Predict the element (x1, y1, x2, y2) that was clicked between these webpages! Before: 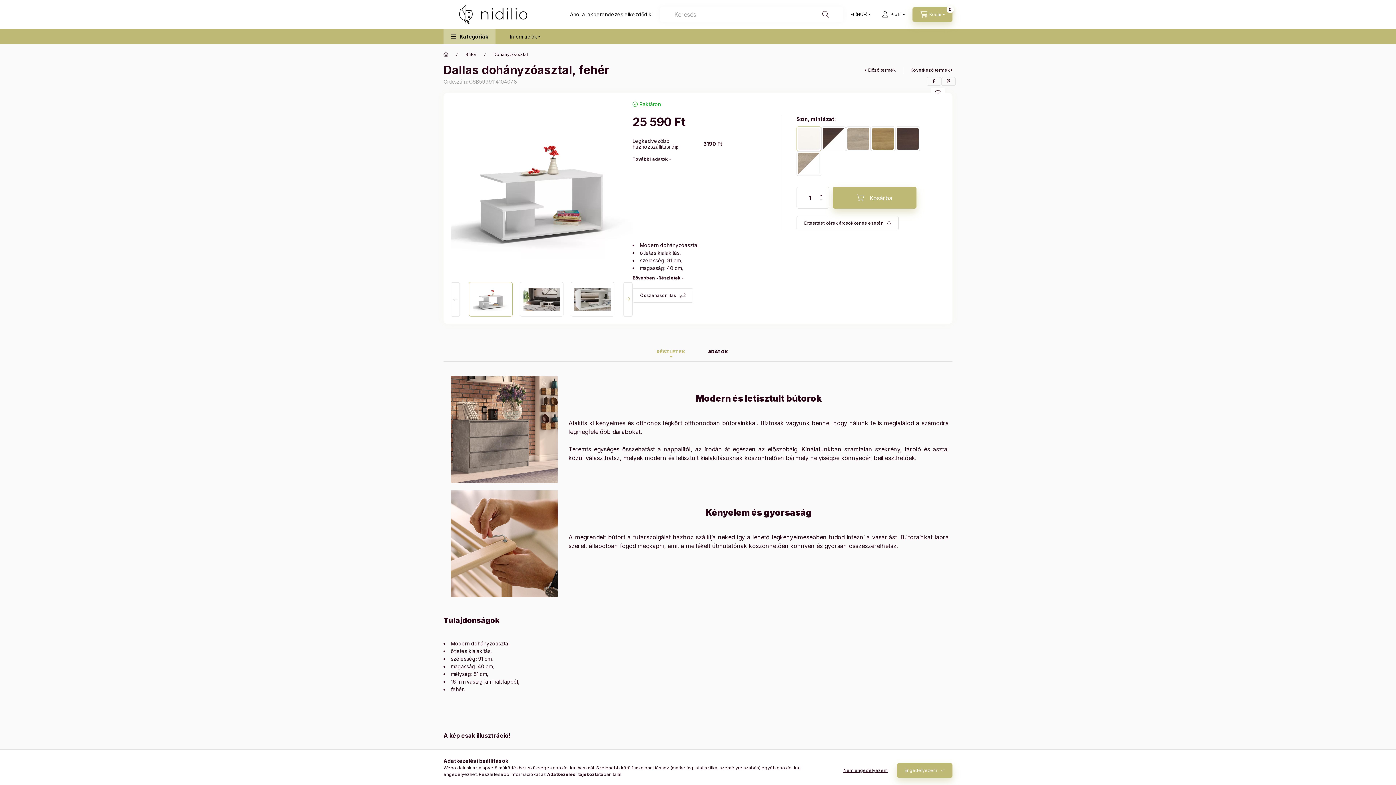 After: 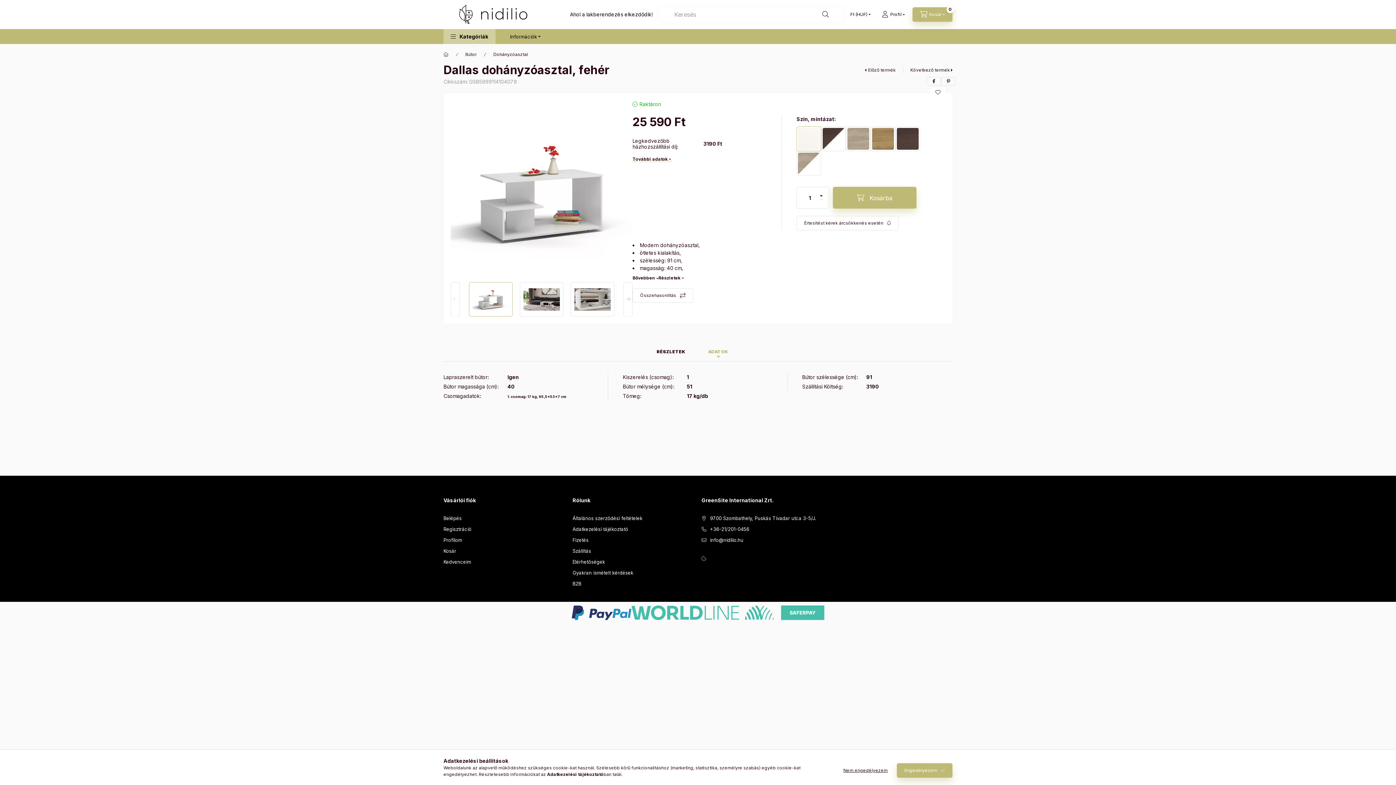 Action: bbox: (632, 156, 672, 162) label: További adatok